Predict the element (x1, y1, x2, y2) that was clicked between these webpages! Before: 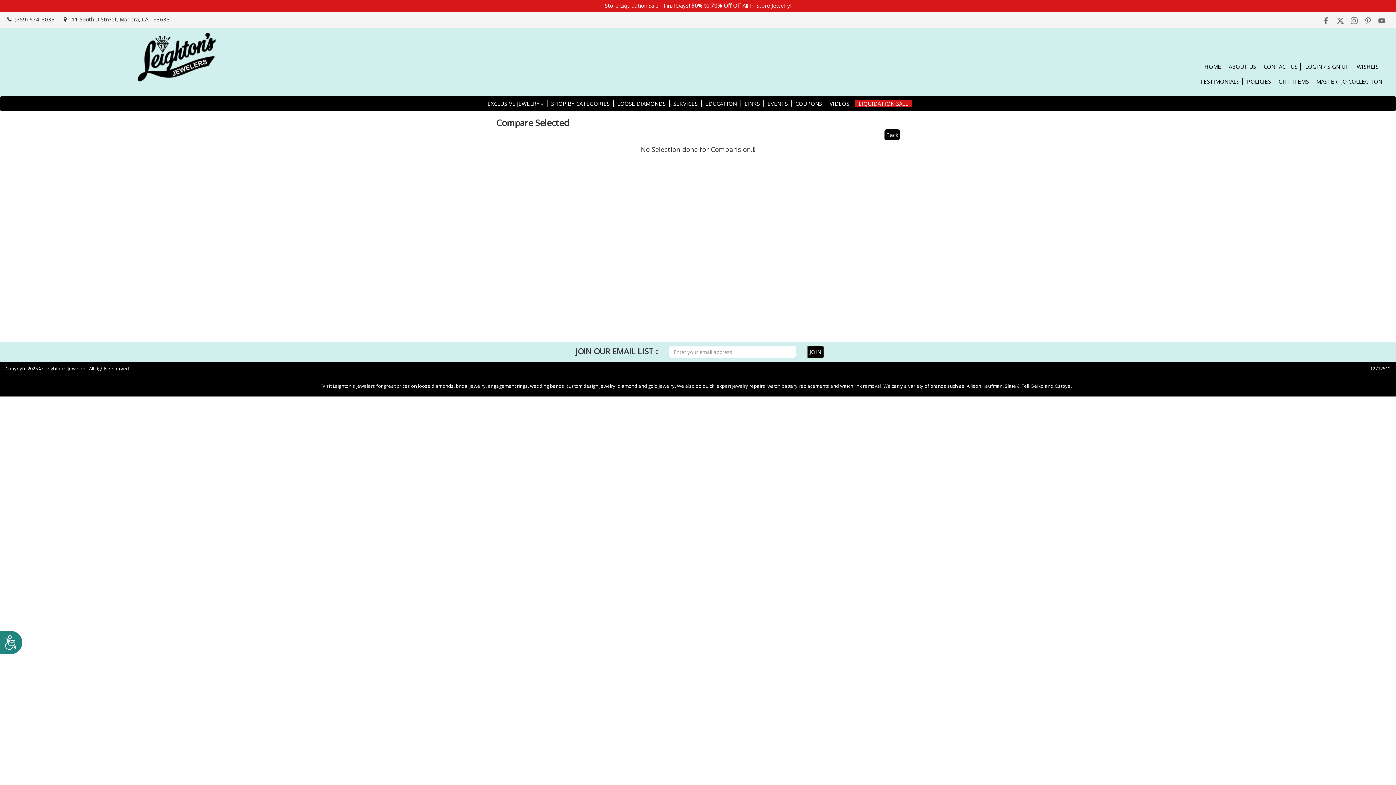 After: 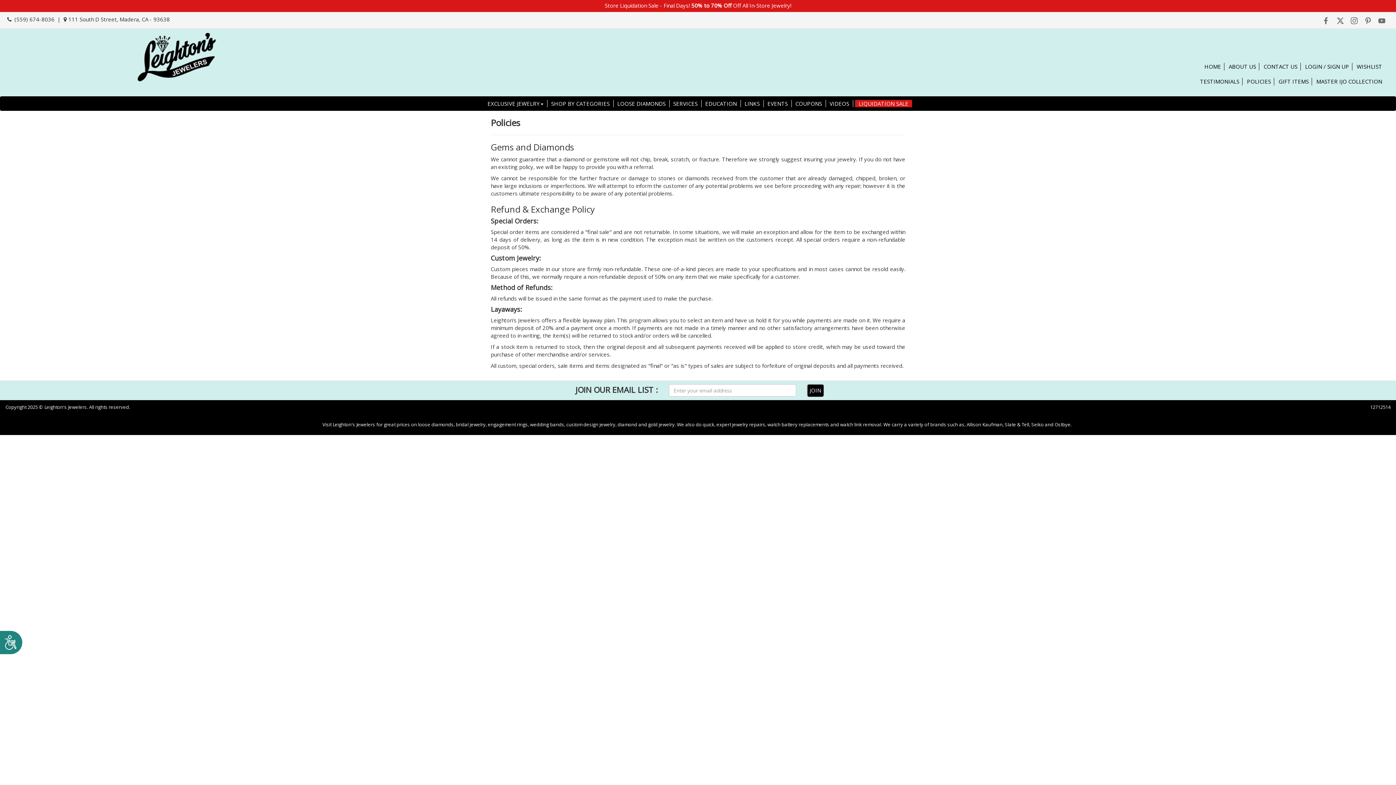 Action: bbox: (1247, 77, 1271, 85) label: POLICIES